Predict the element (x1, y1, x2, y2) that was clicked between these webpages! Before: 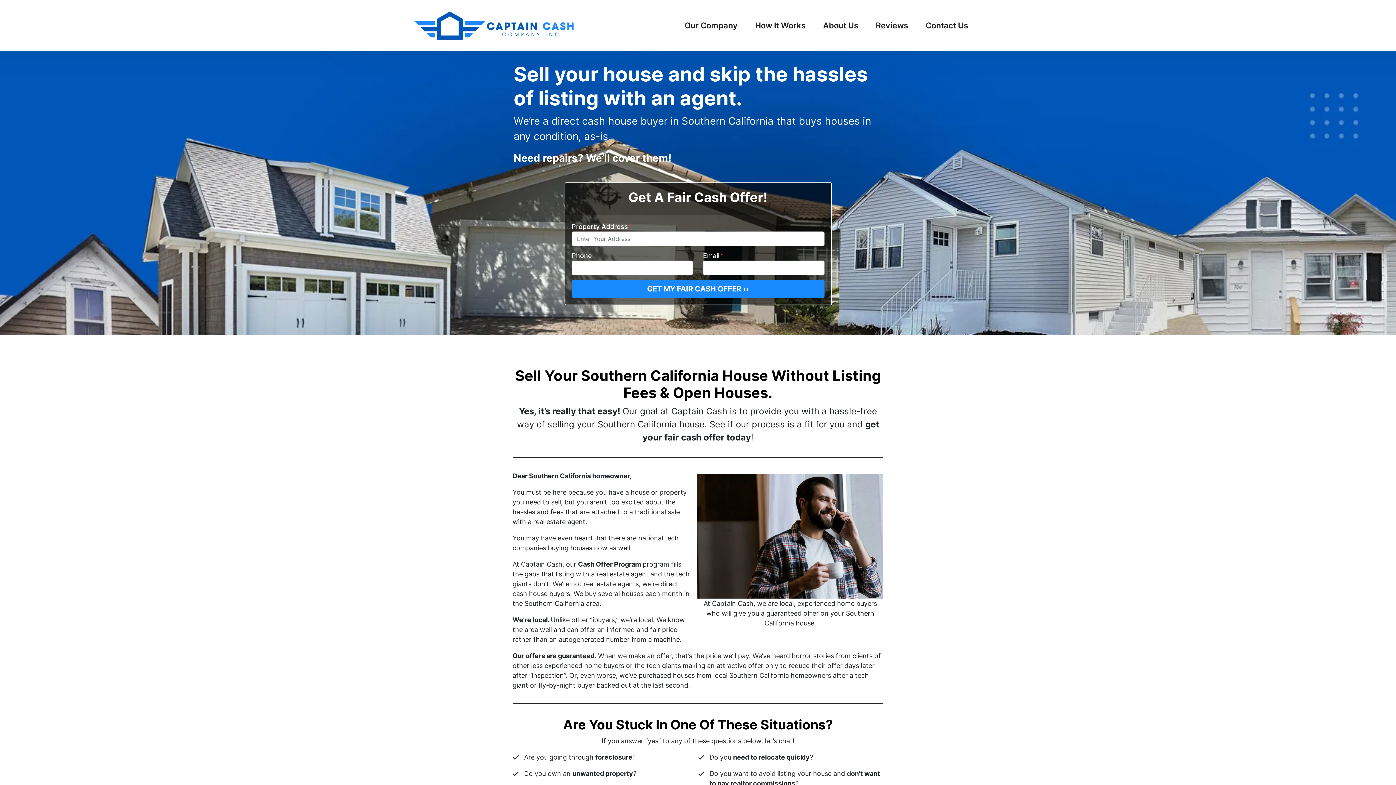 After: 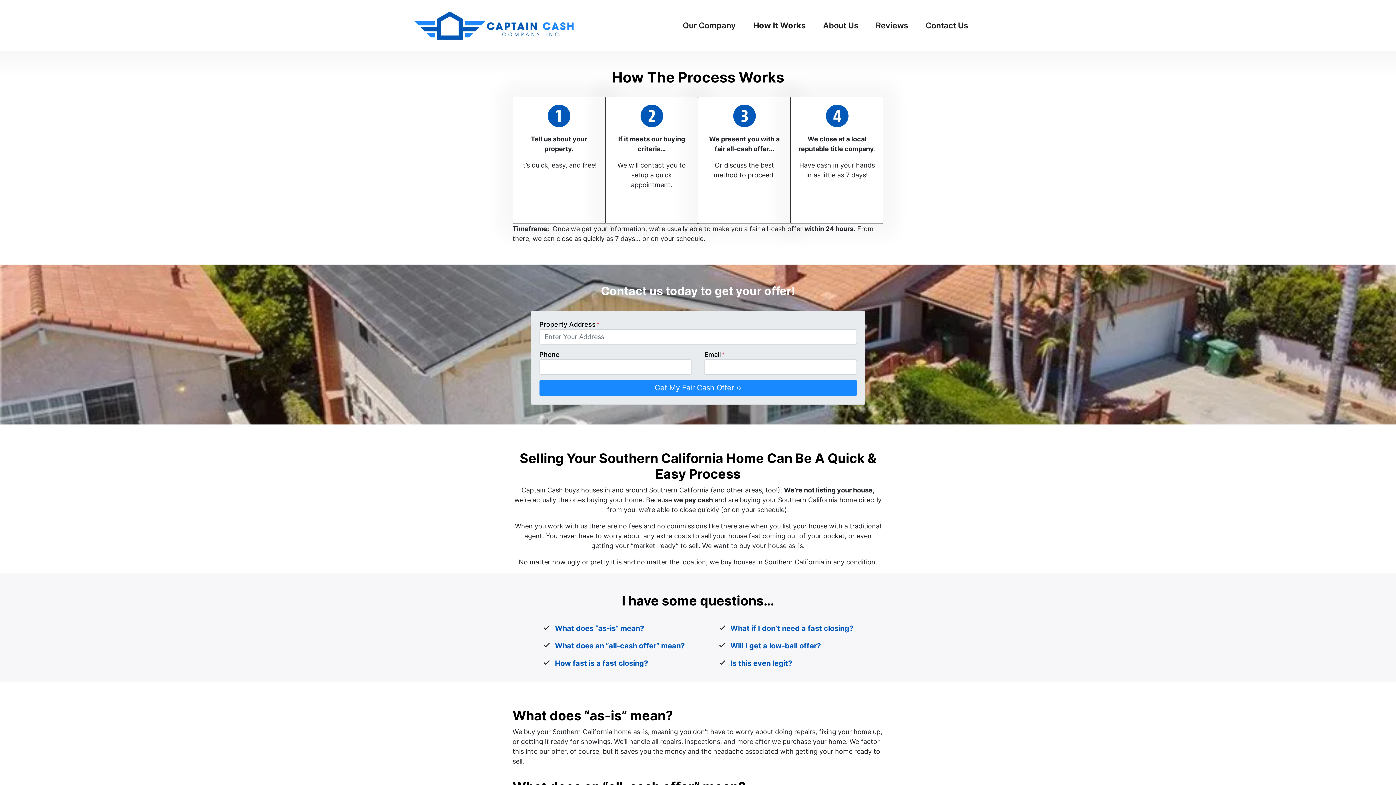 Action: bbox: (752, 16, 809, 34) label: How It Works